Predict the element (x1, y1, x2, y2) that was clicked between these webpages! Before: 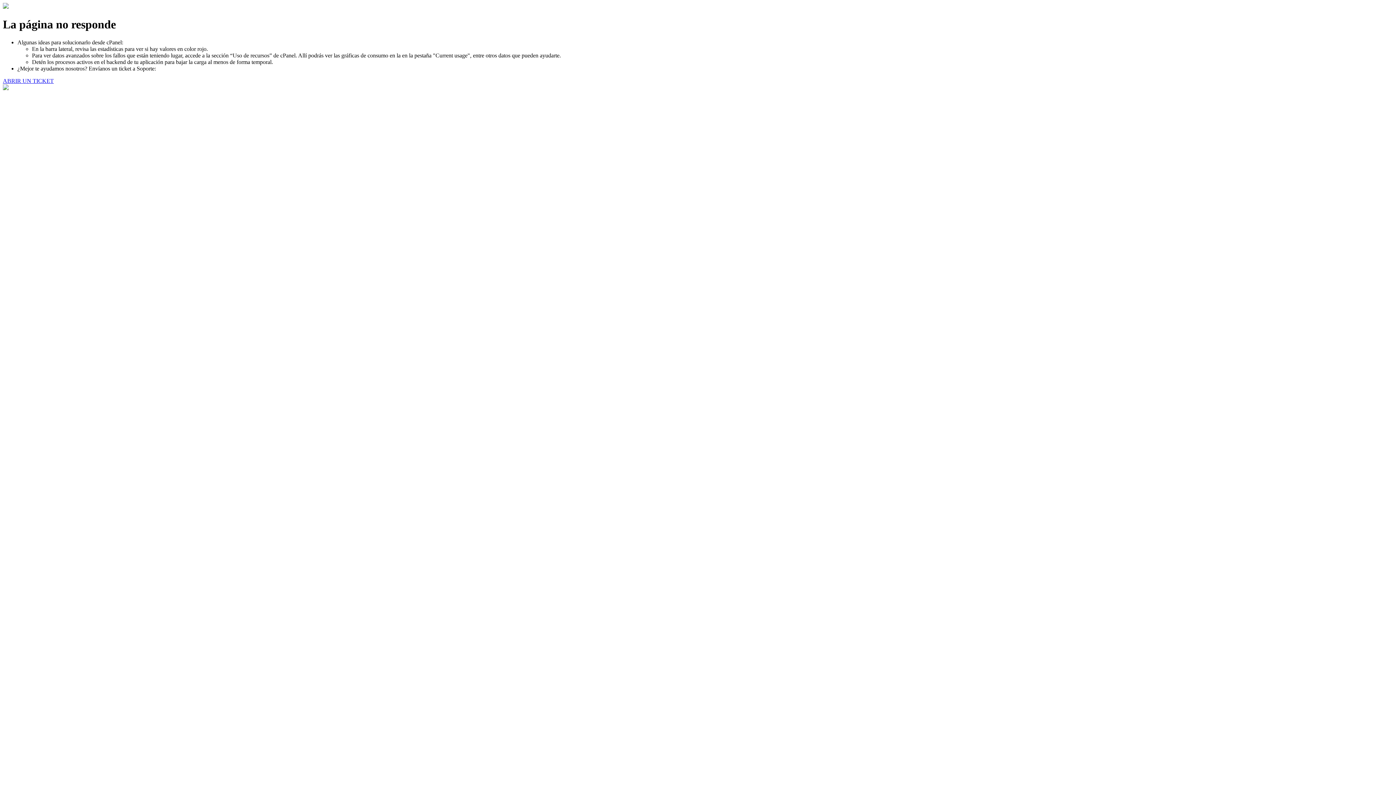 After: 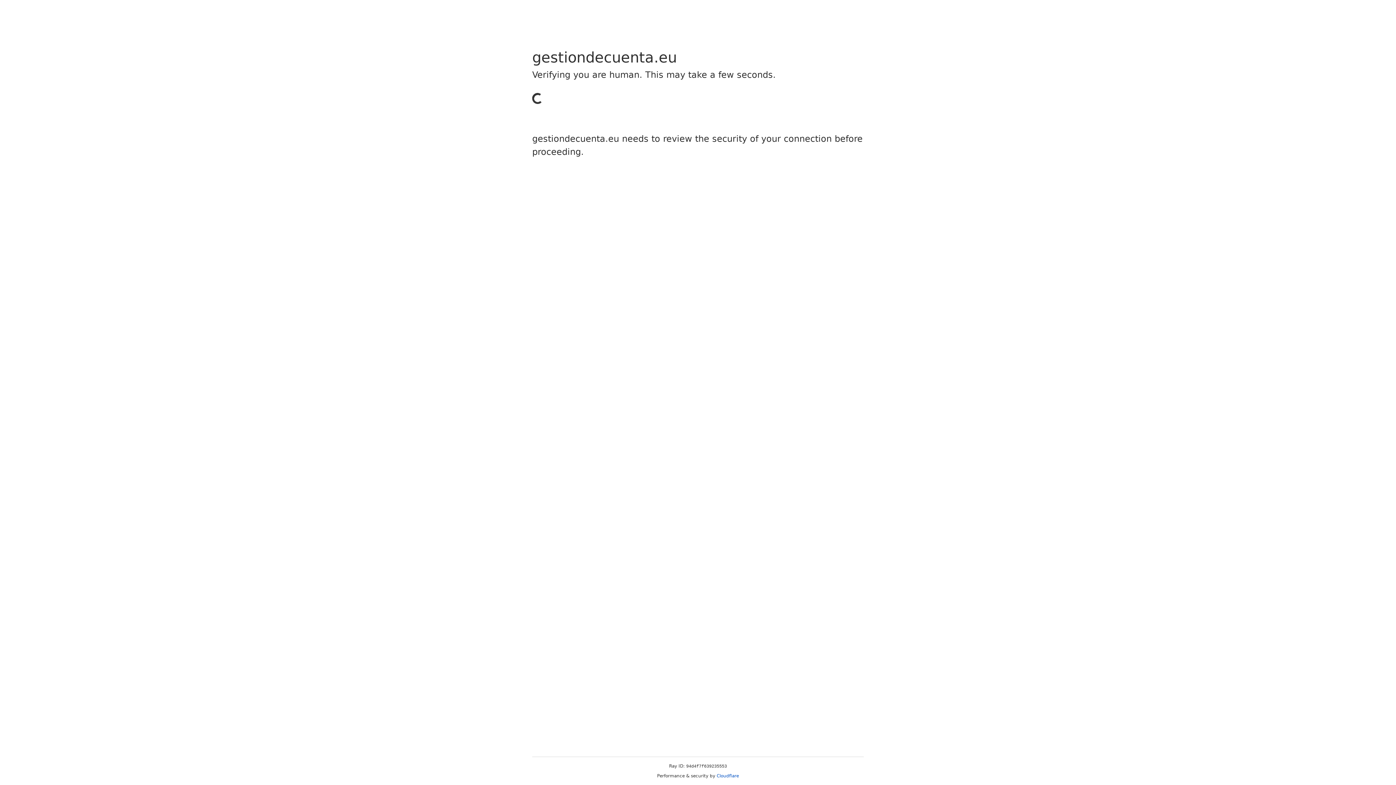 Action: label: ABRIR UN TICKET bbox: (2, 77, 53, 83)